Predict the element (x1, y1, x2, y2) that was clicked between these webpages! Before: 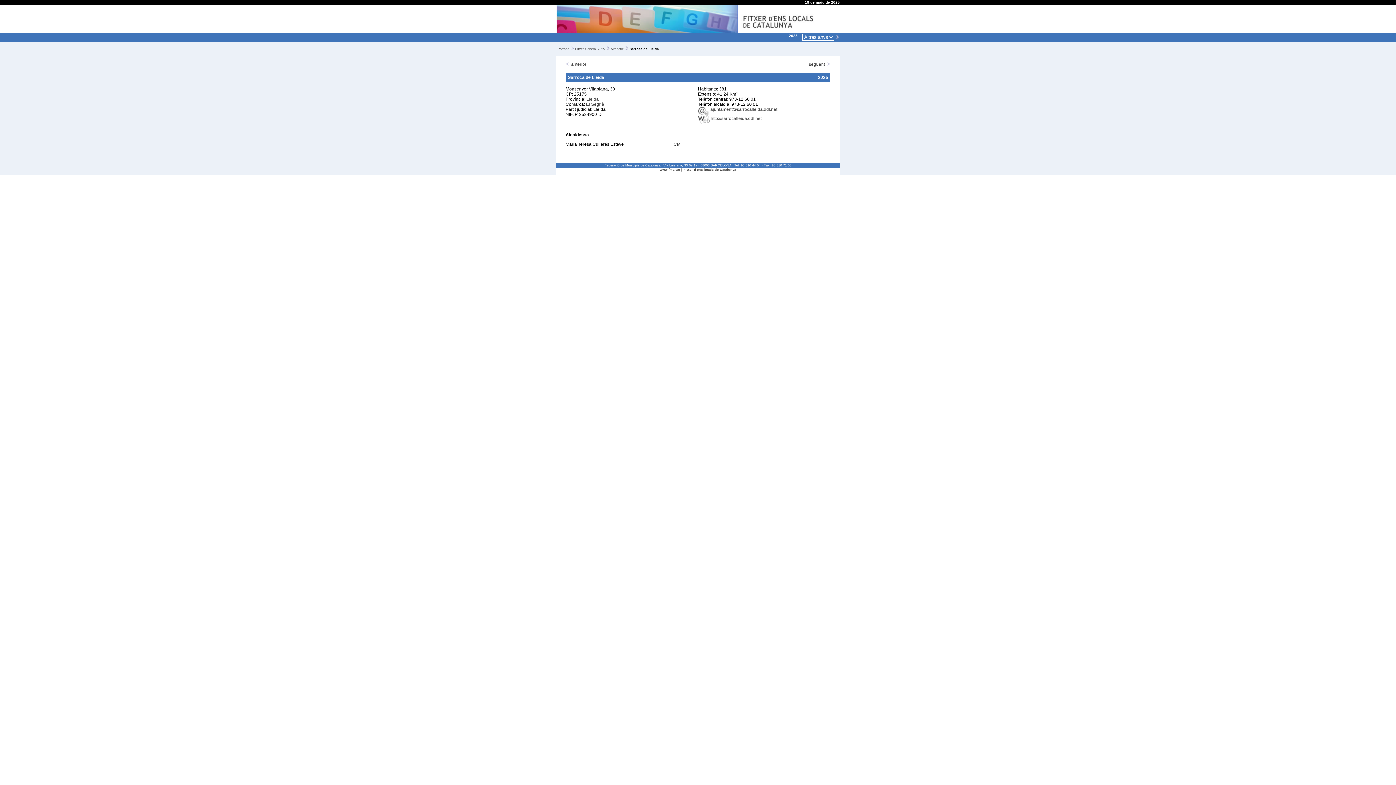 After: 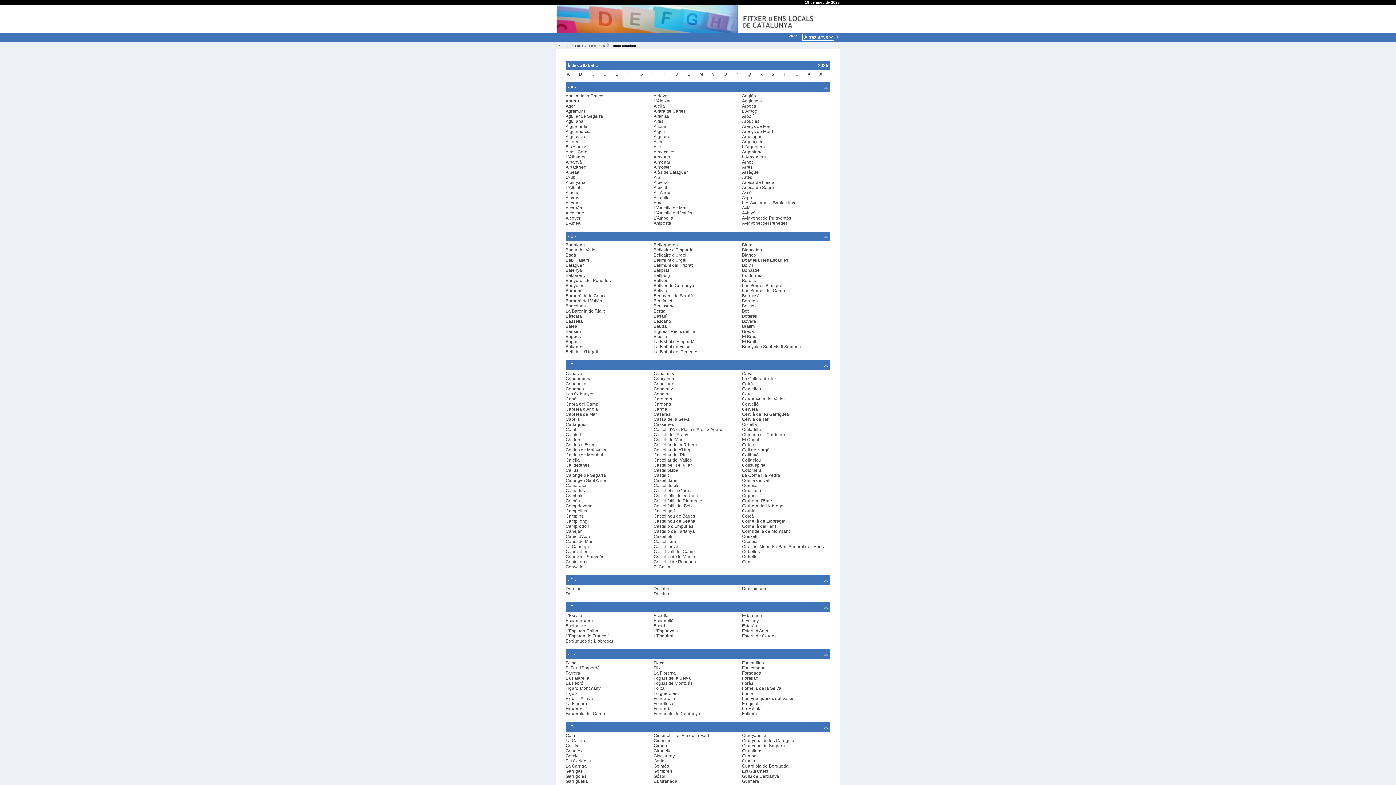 Action: bbox: (610, 47, 624, 50) label: Alfabètic